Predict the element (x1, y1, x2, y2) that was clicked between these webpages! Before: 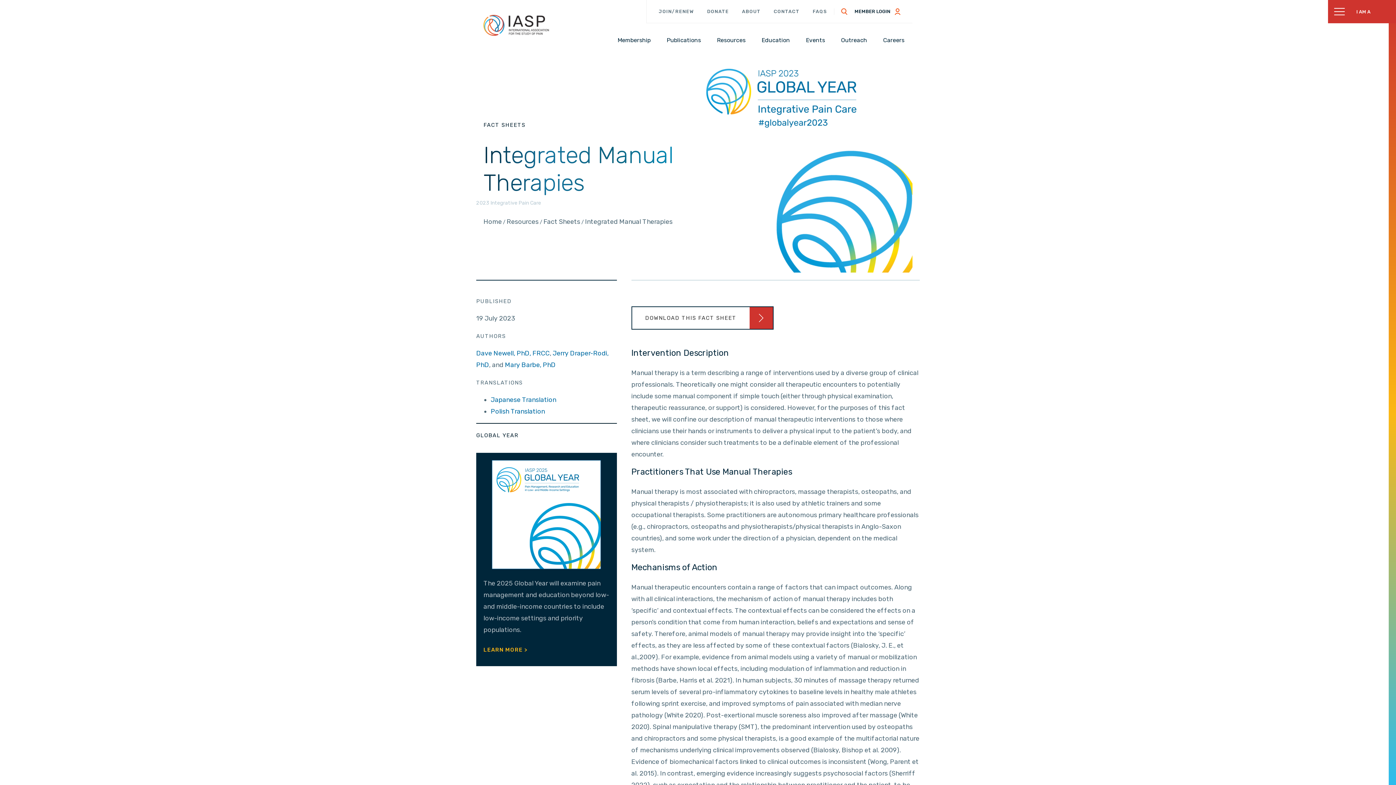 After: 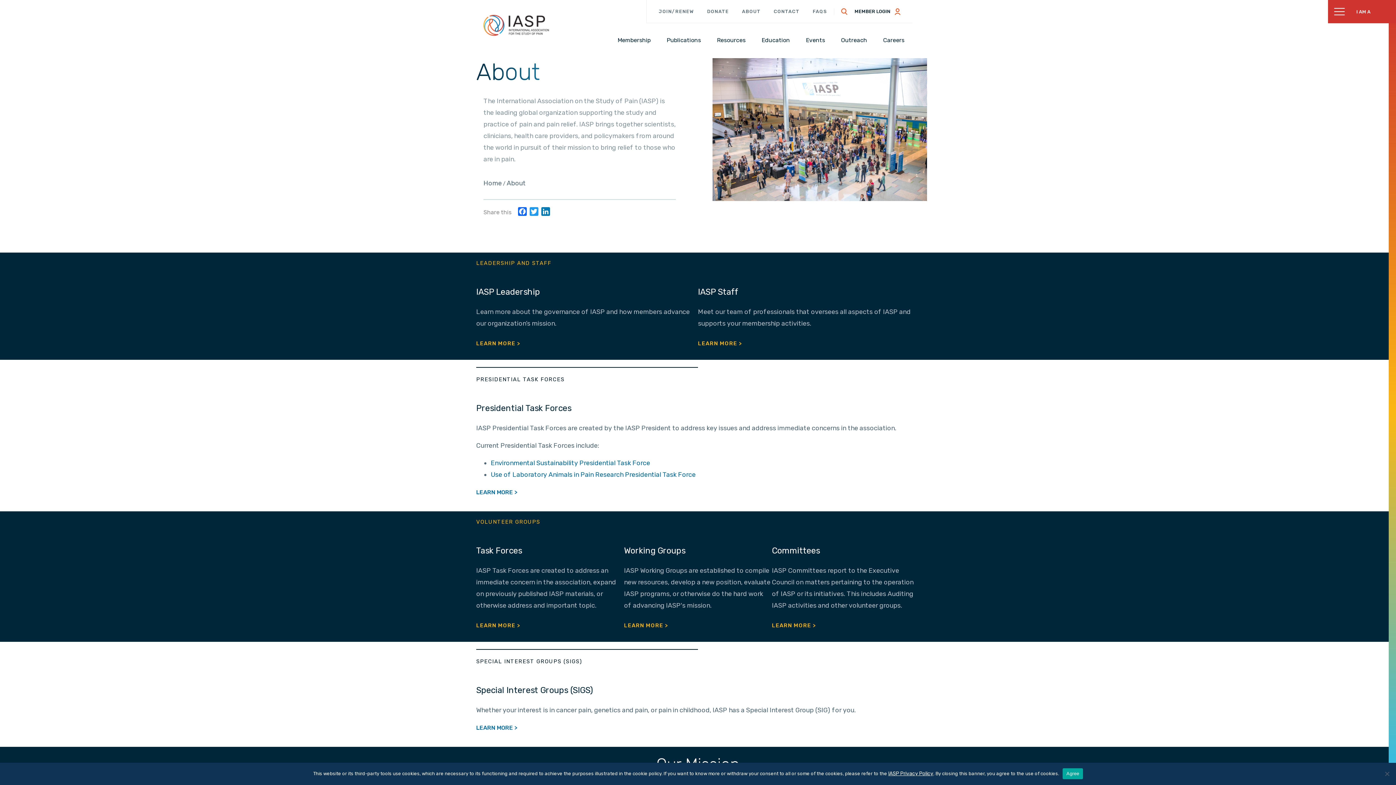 Action: bbox: (739, 6, 763, 16) label: ABOUT